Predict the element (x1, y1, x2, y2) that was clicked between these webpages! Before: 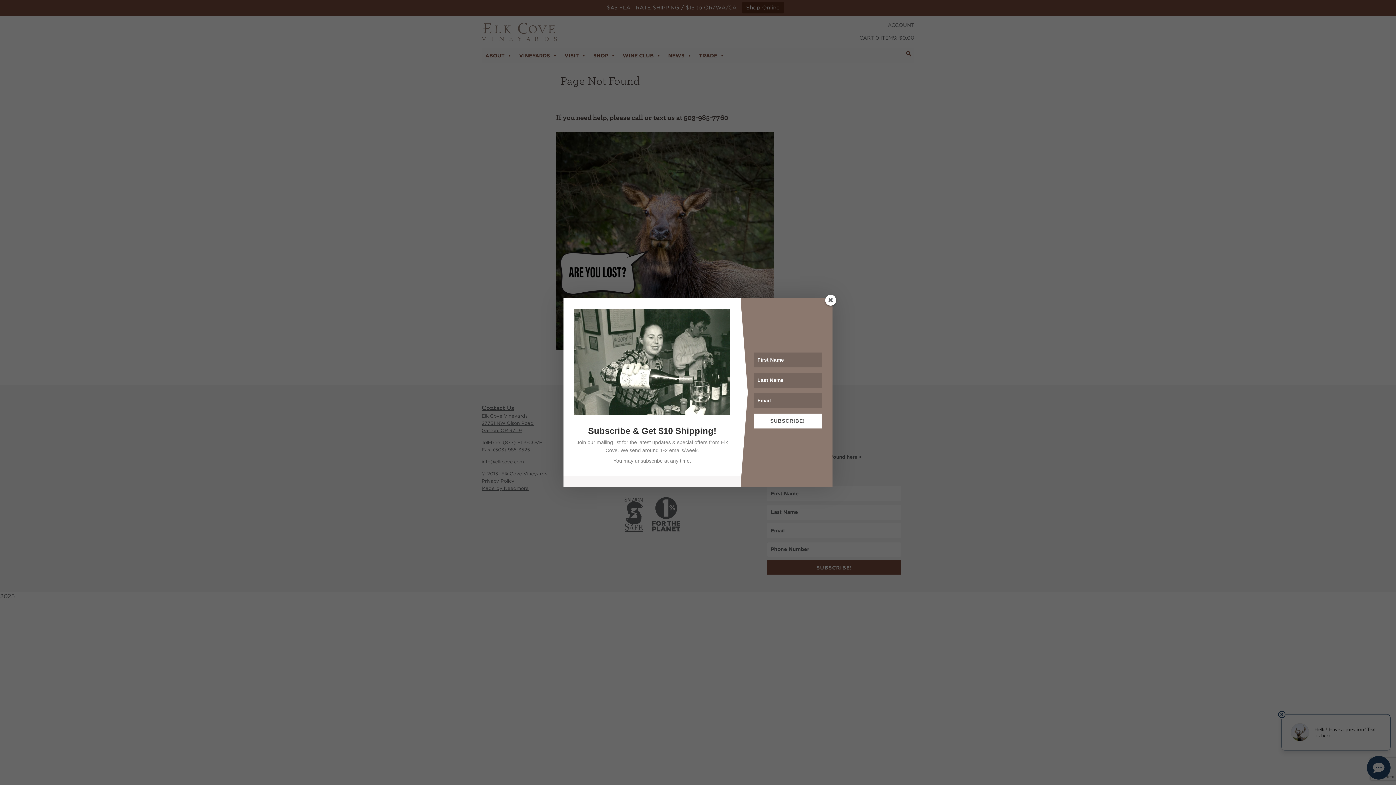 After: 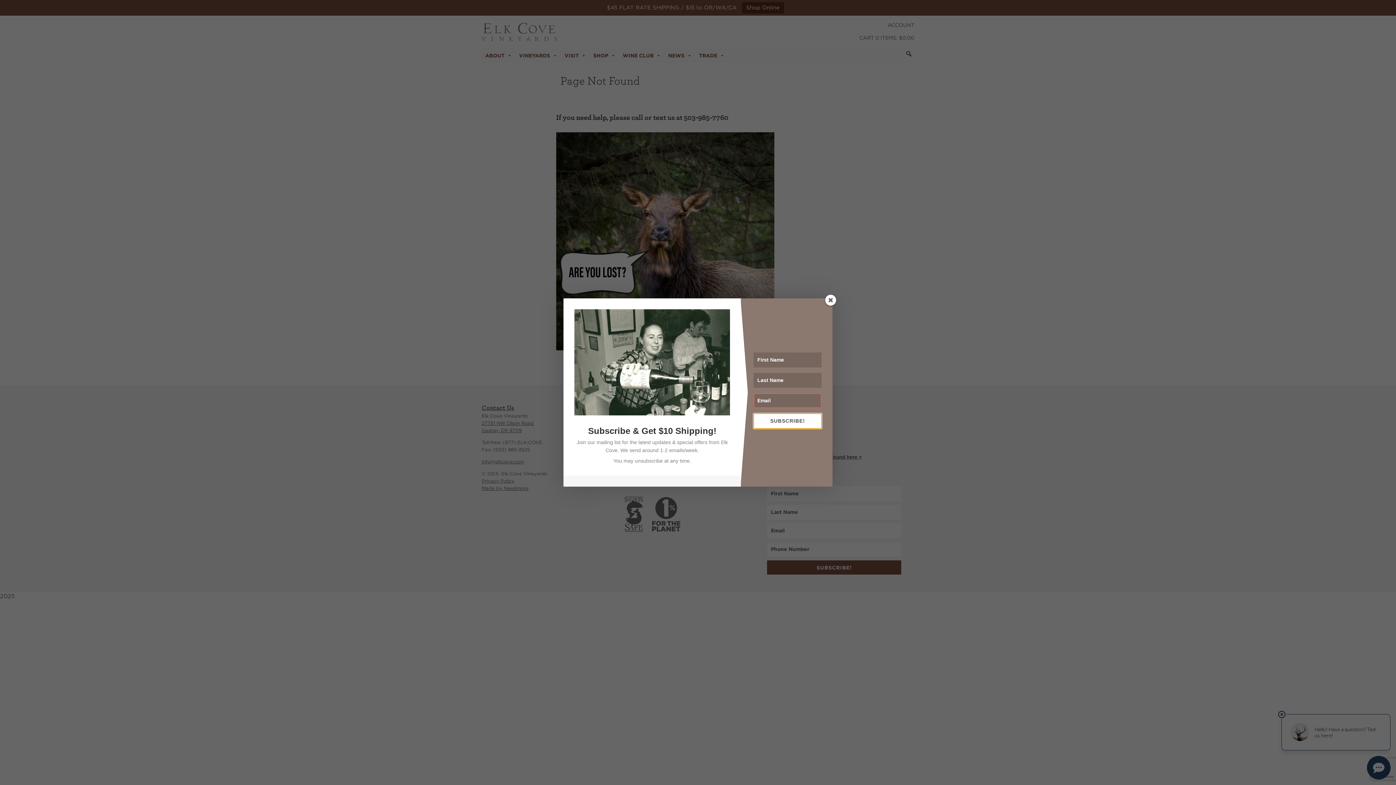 Action: bbox: (753, 413, 821, 428) label: SUBSCRIBE!